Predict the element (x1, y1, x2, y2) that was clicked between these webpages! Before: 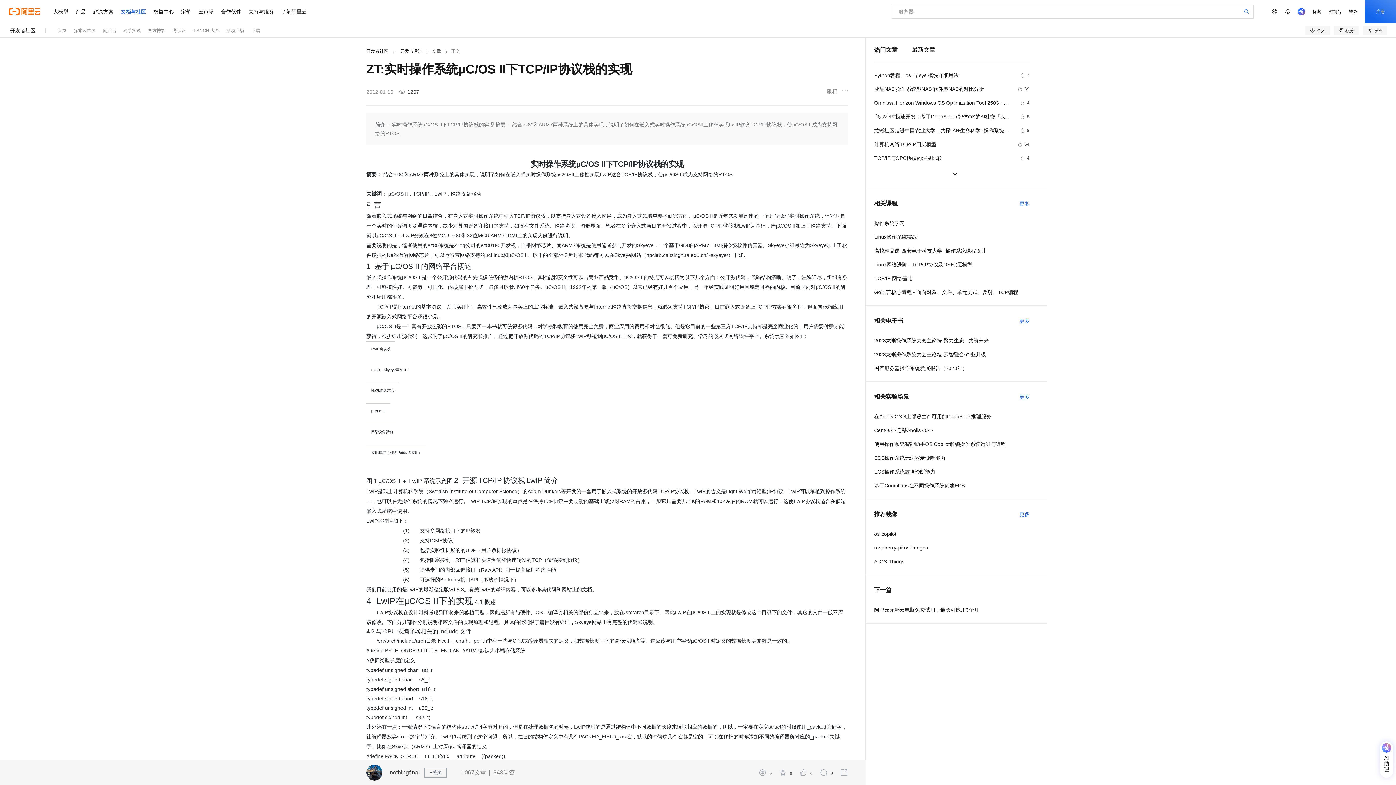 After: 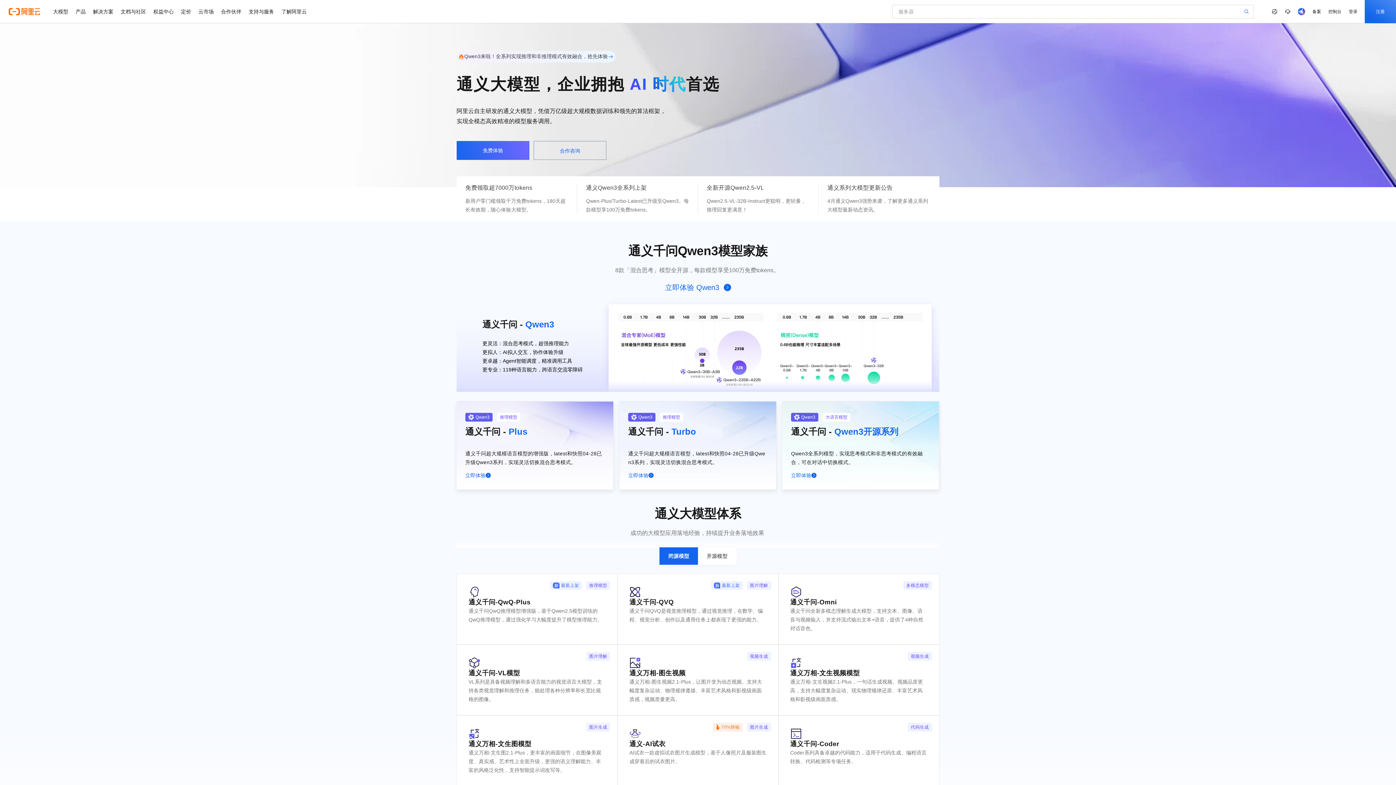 Action: label: 大模型 bbox: (49, 0, 72, 23)